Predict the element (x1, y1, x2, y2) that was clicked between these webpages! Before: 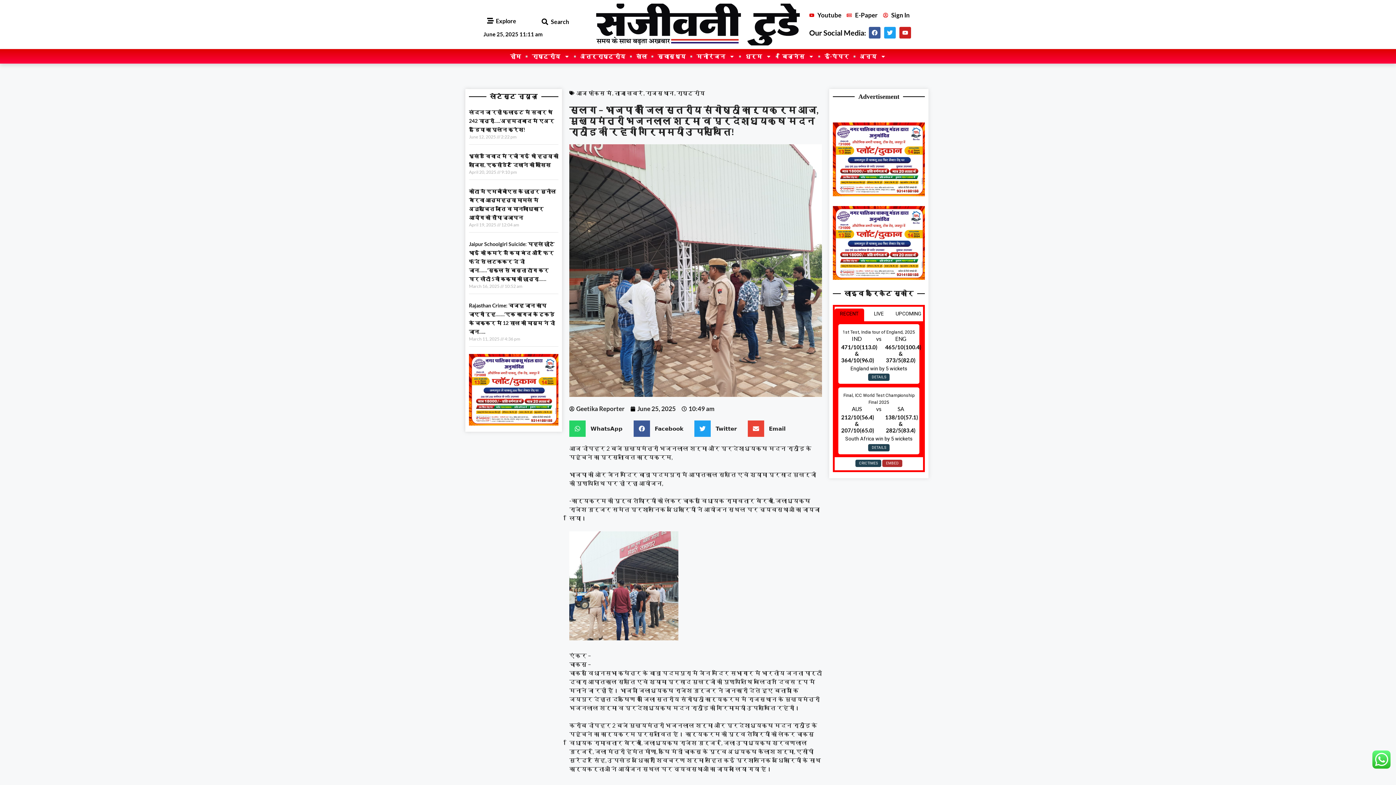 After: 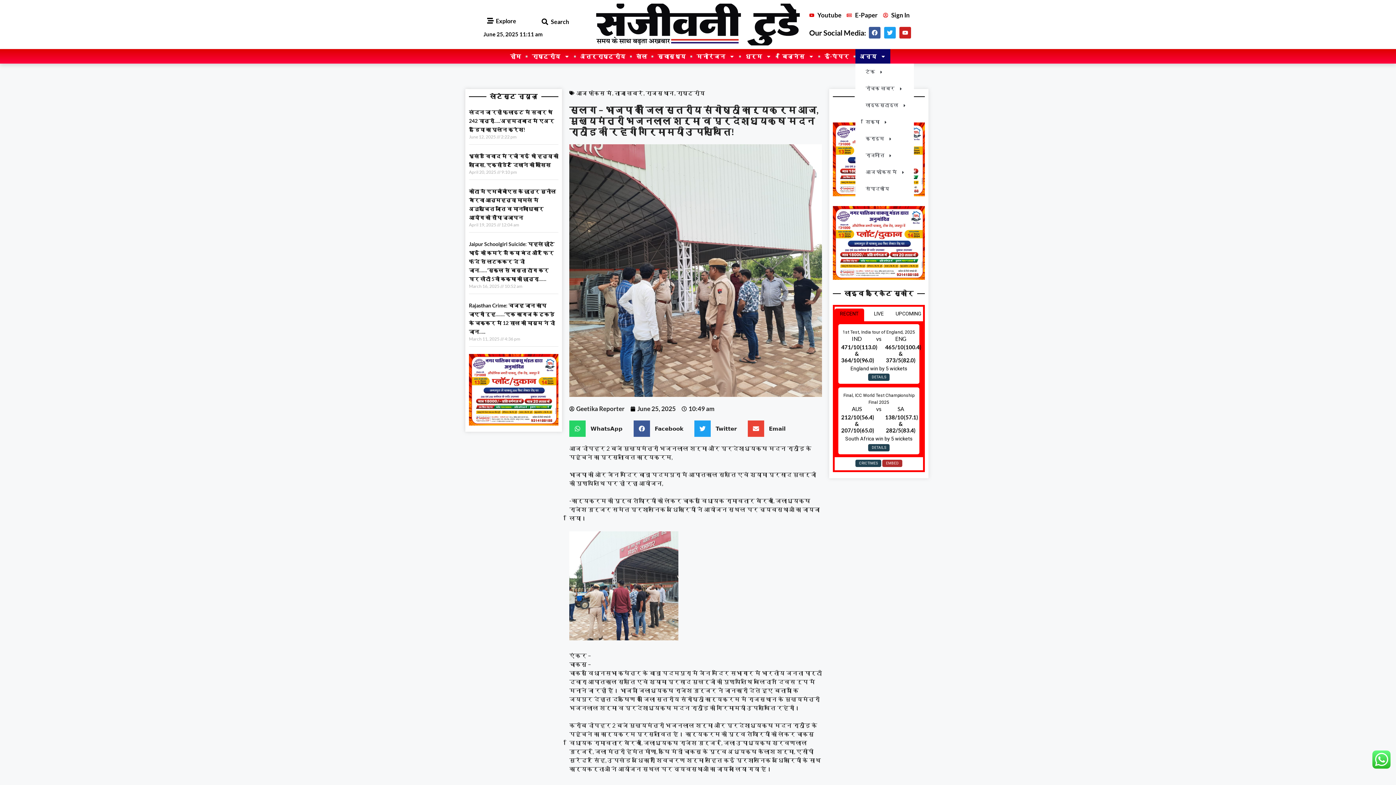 Action: bbox: (855, 49, 890, 63) label: अन्य